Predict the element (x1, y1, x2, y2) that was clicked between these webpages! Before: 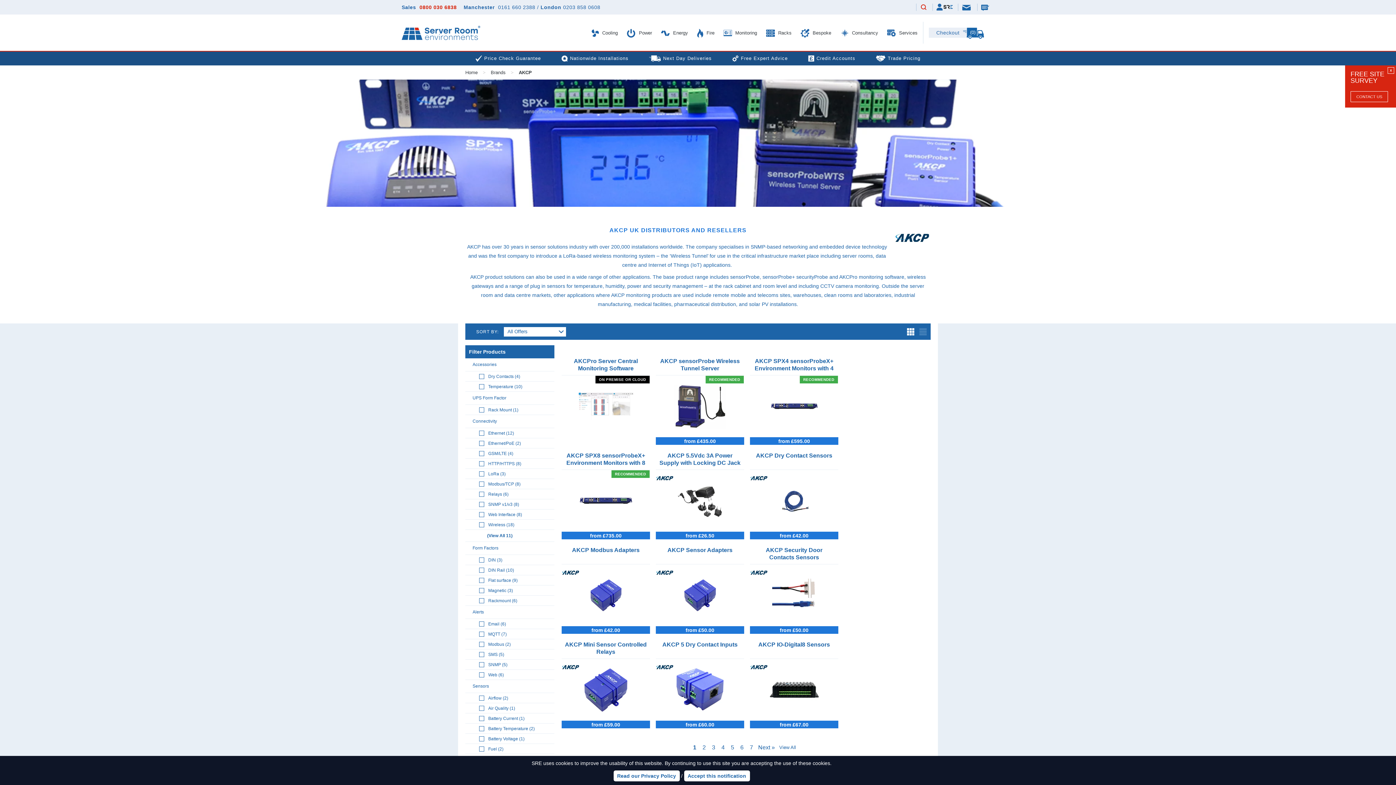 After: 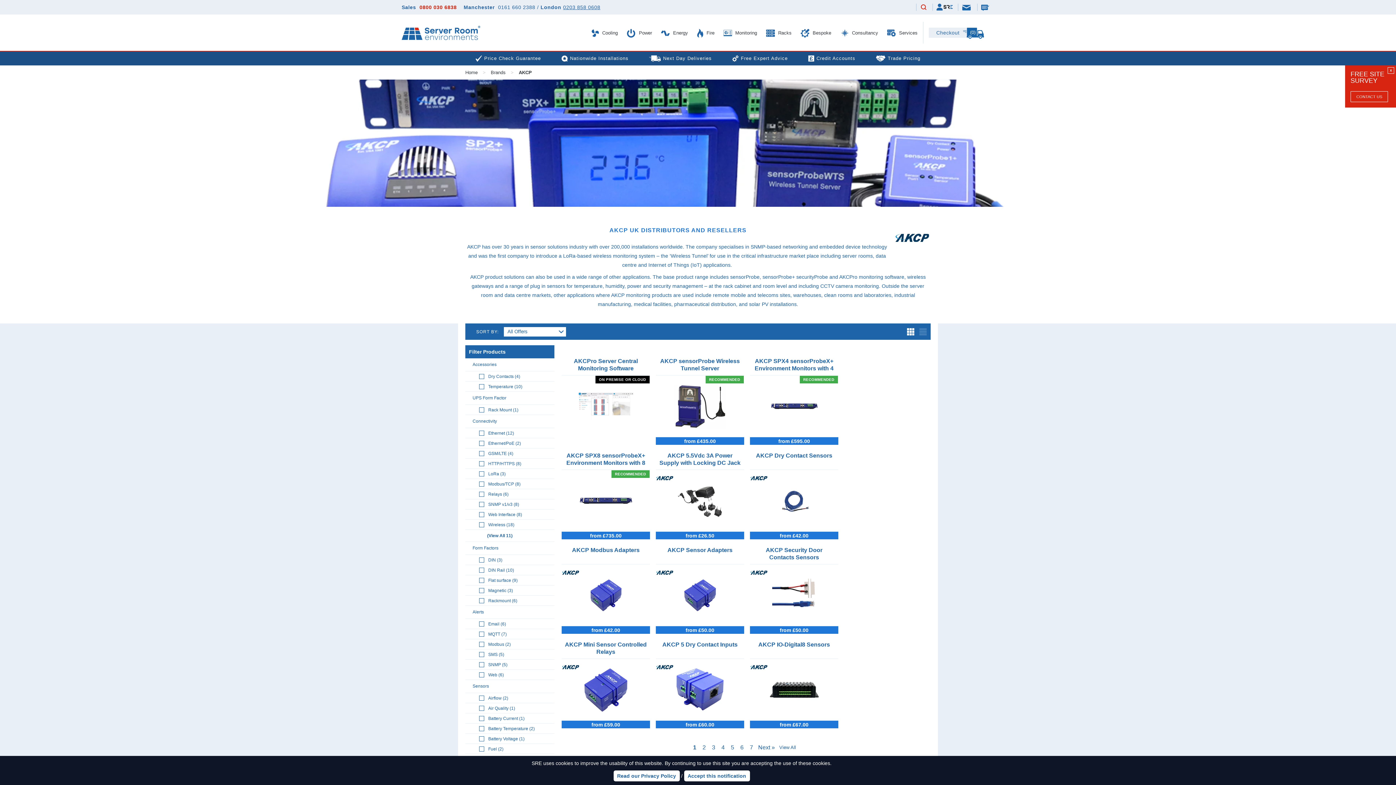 Action: bbox: (563, 4, 600, 9) label: 0203 858 0608